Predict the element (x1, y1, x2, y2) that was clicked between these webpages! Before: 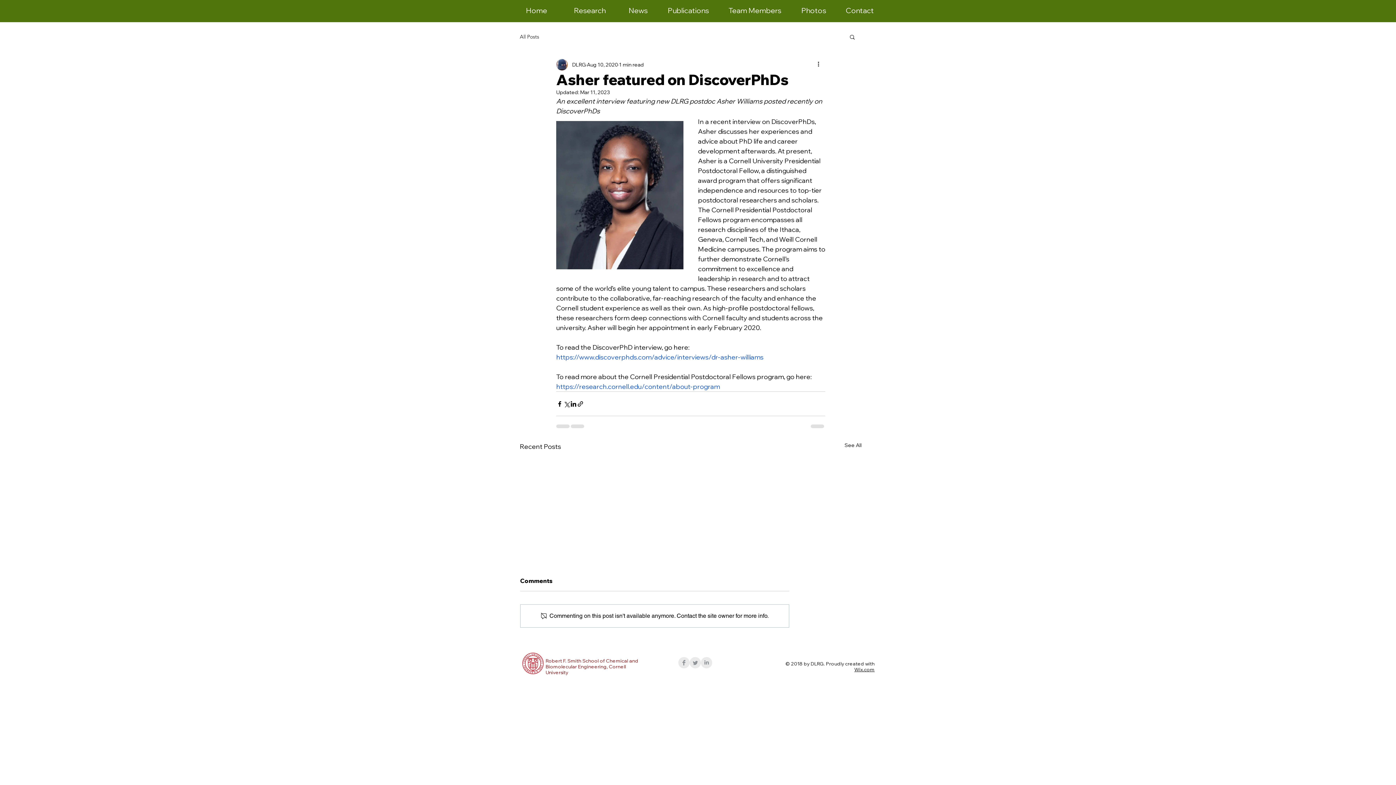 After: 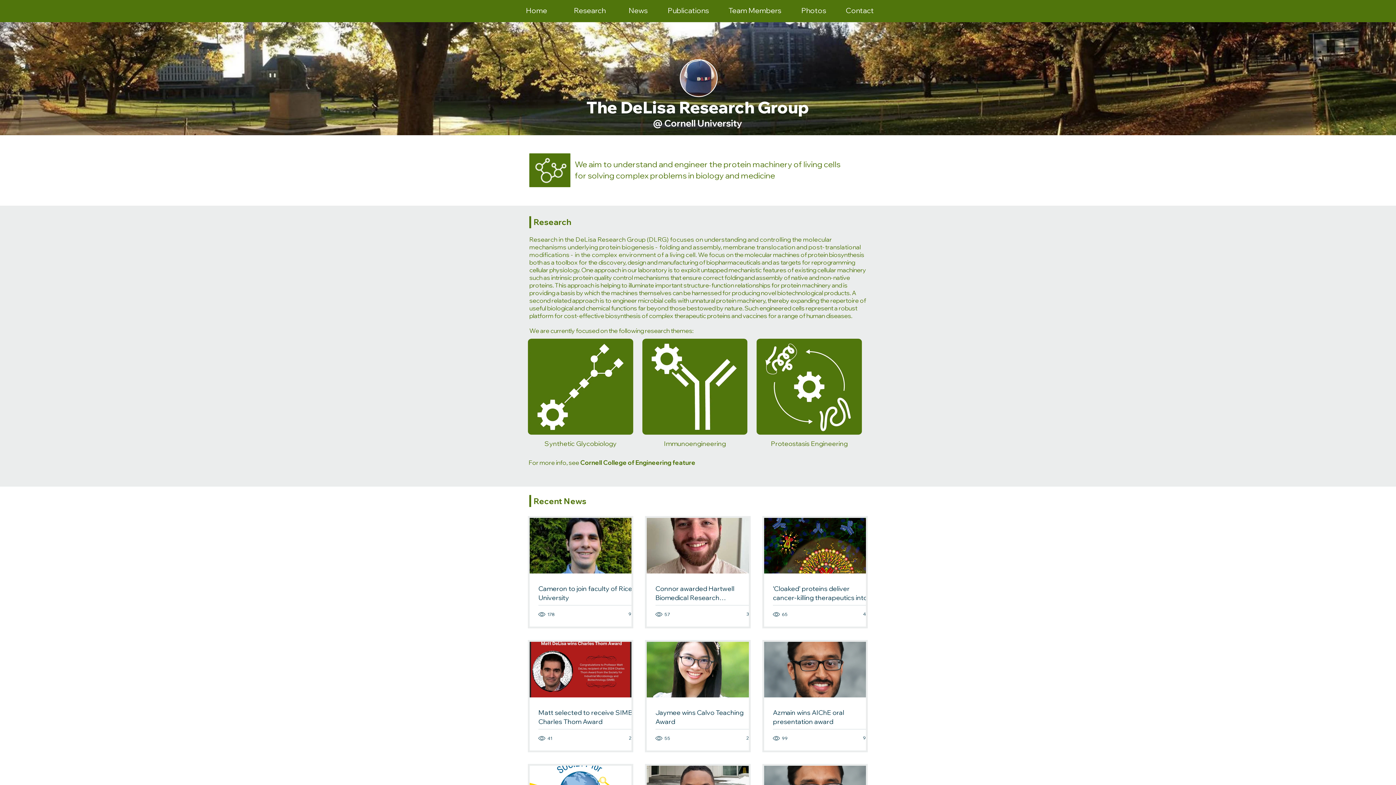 Action: bbox: (668, 6, 709, 14) label: Publications